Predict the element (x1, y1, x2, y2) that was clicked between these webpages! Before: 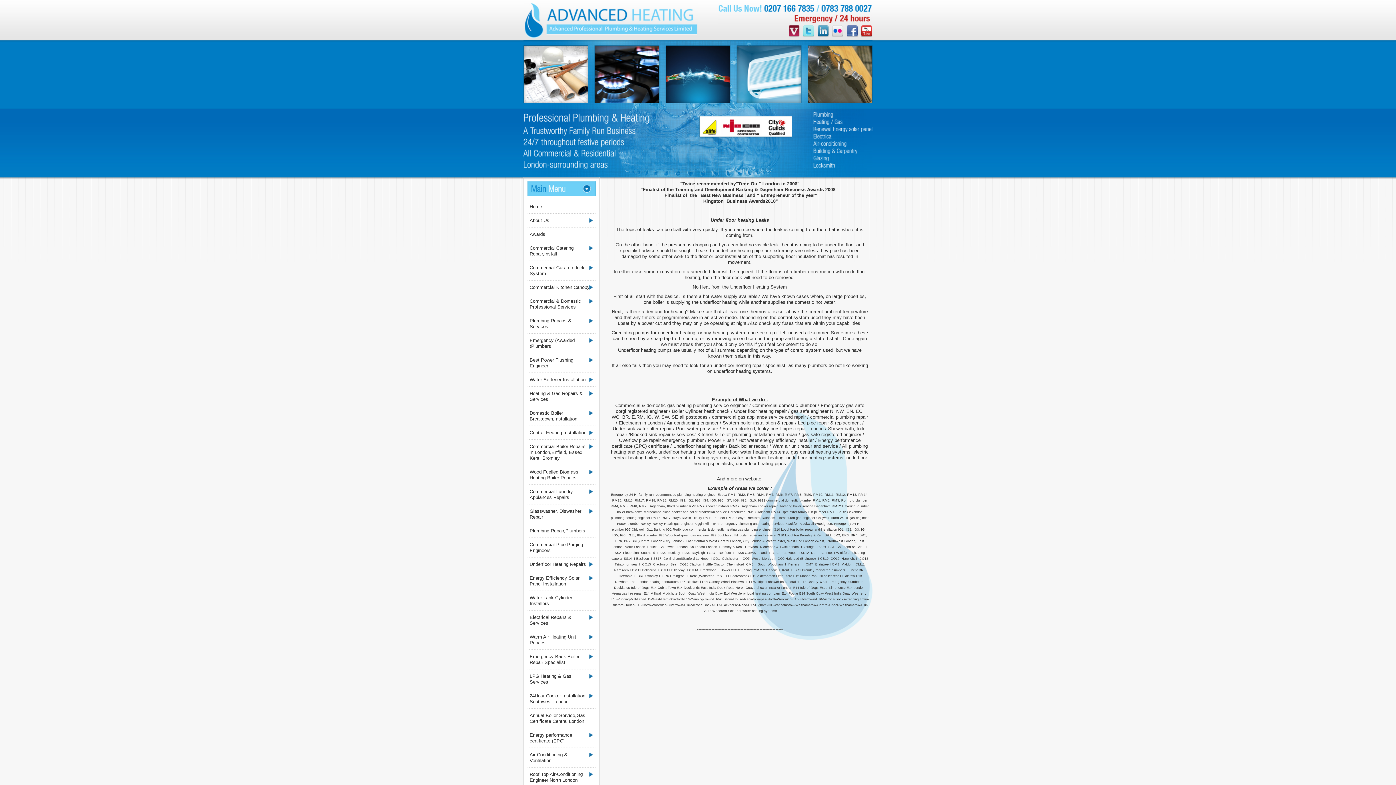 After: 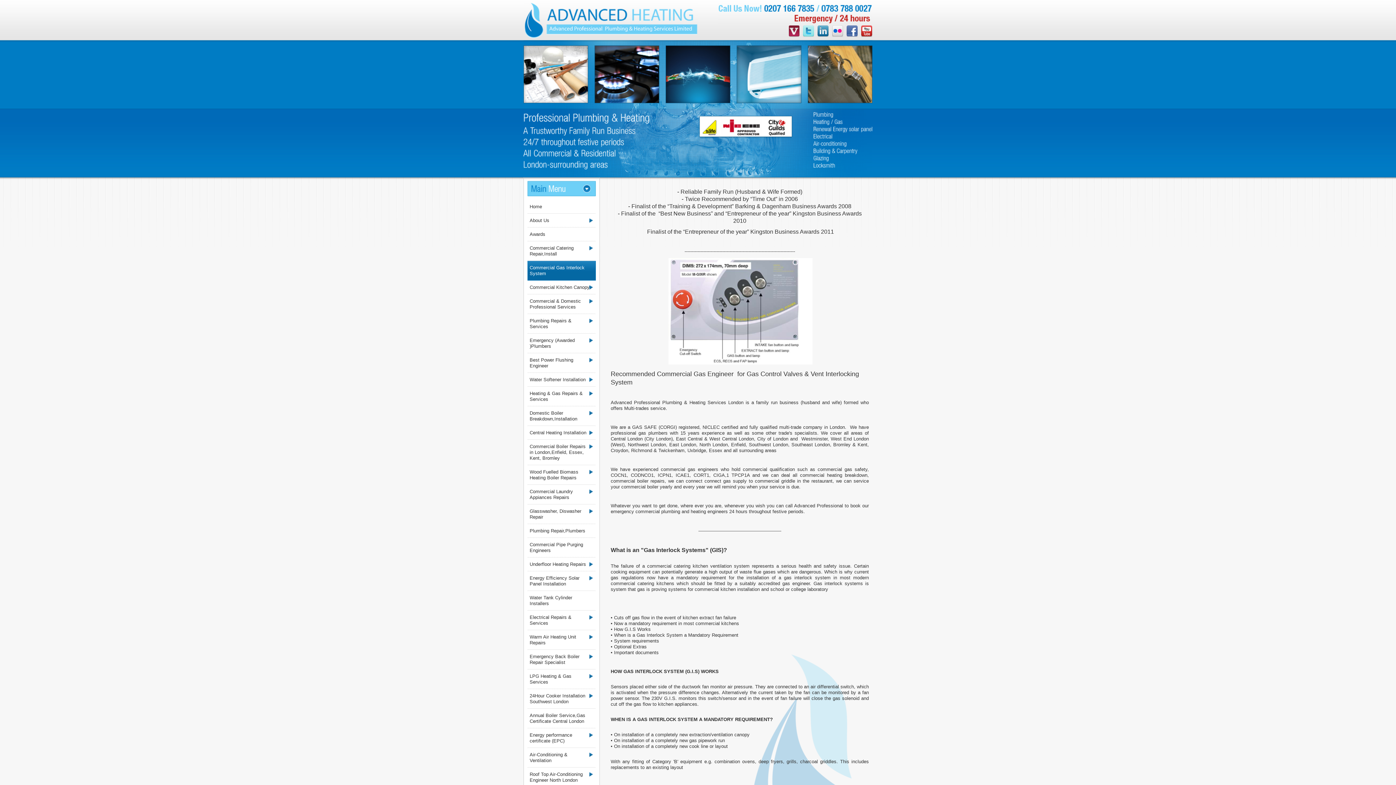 Action: bbox: (527, 261, 596, 280) label: Commercial Gas Interlock System